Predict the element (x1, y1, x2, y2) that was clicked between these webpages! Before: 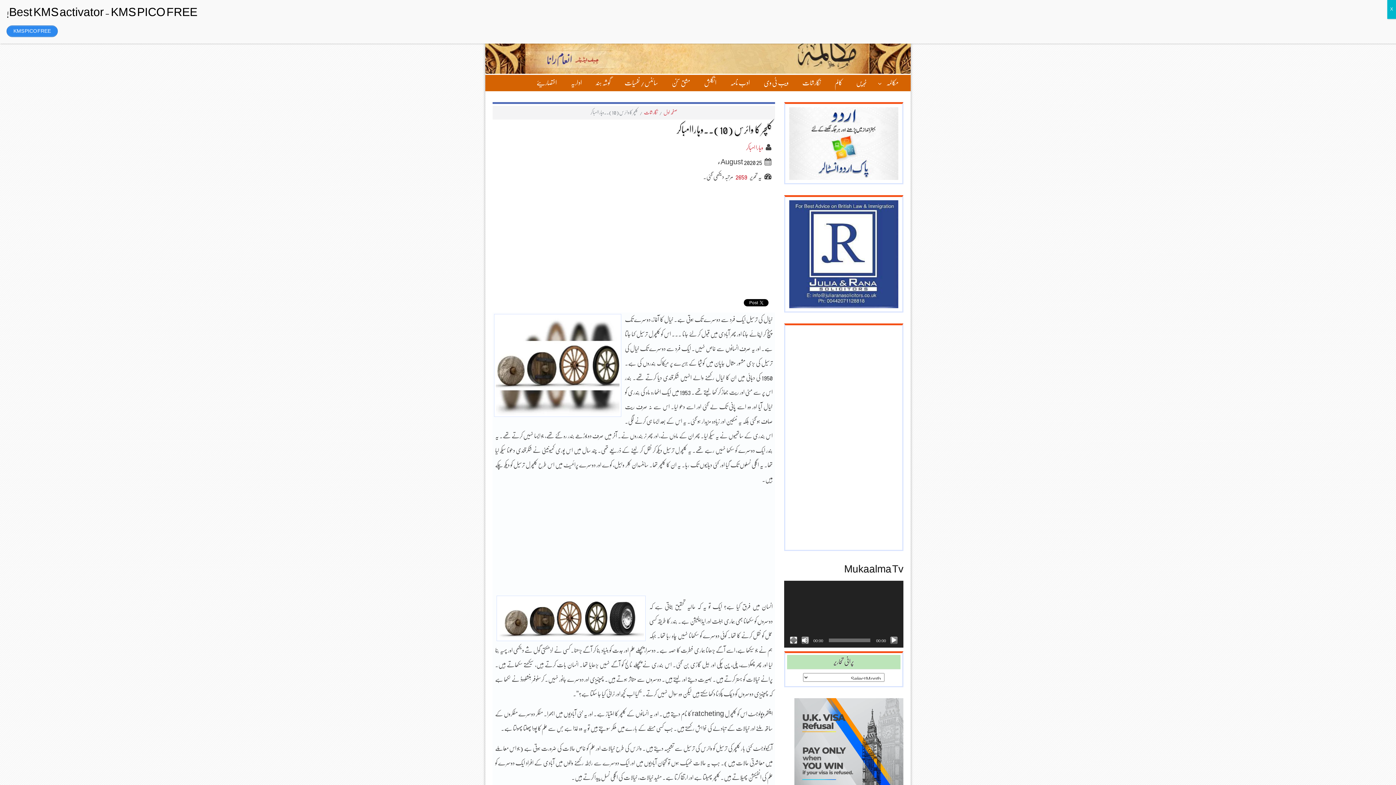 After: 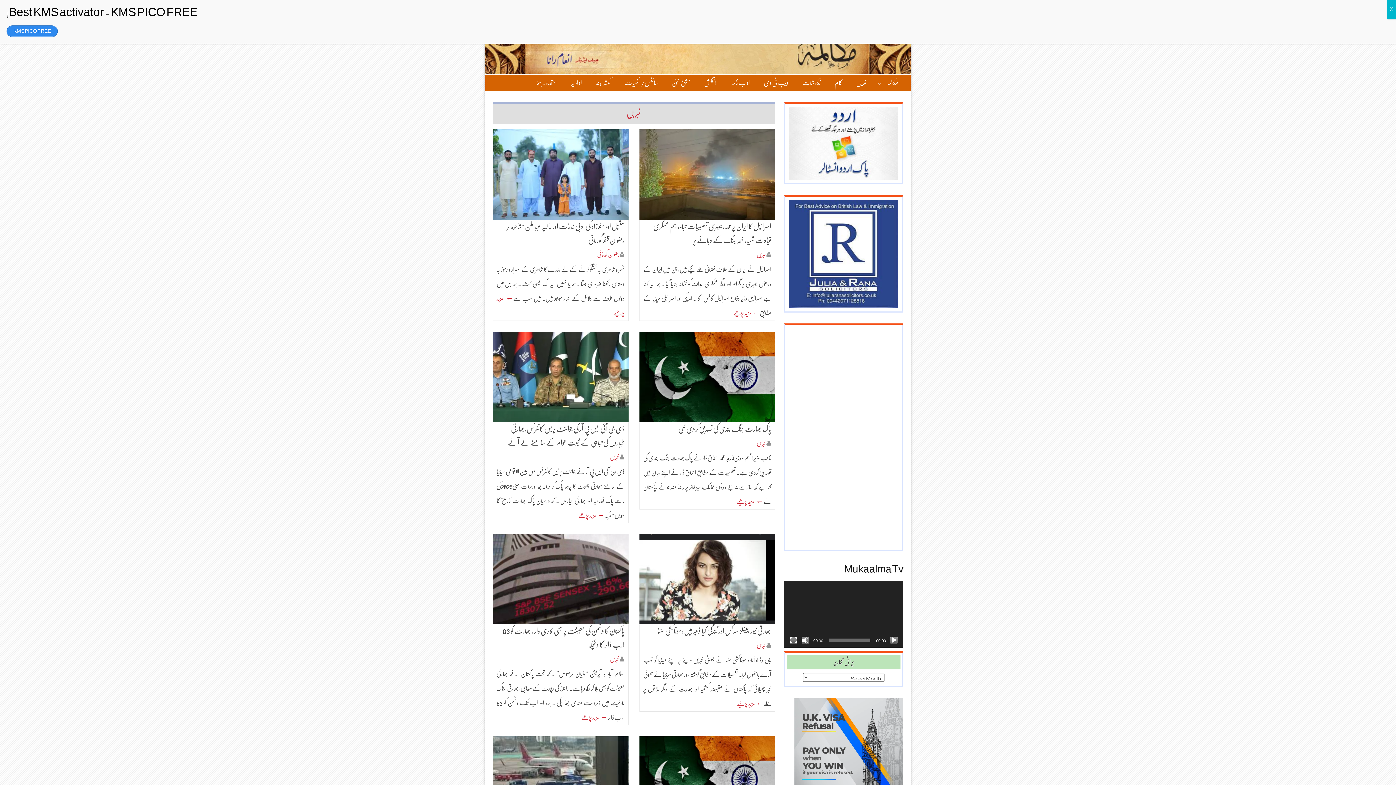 Action: label: خبریں bbox: (849, 74, 873, 90)